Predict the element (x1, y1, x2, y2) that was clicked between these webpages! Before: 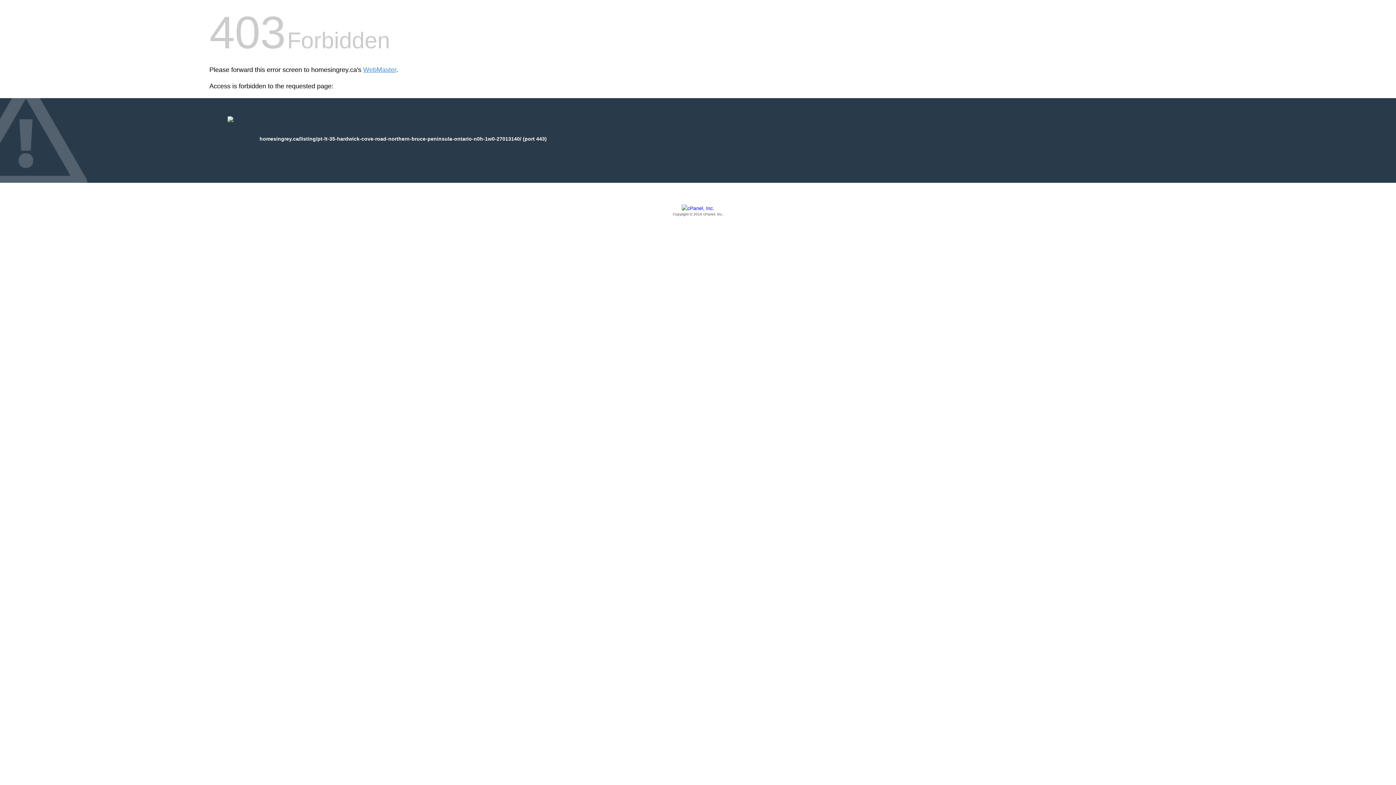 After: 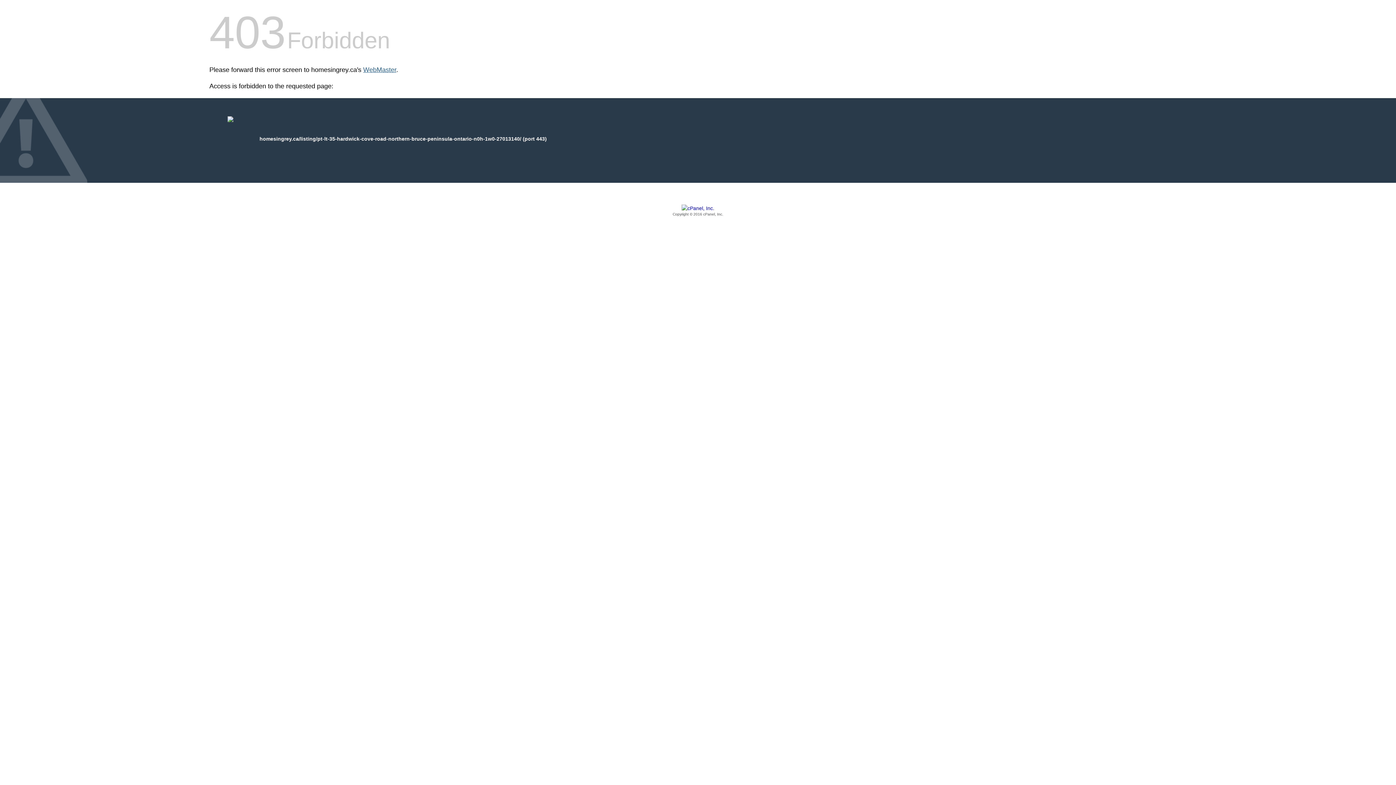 Action: bbox: (363, 66, 396, 73) label: WebMaster